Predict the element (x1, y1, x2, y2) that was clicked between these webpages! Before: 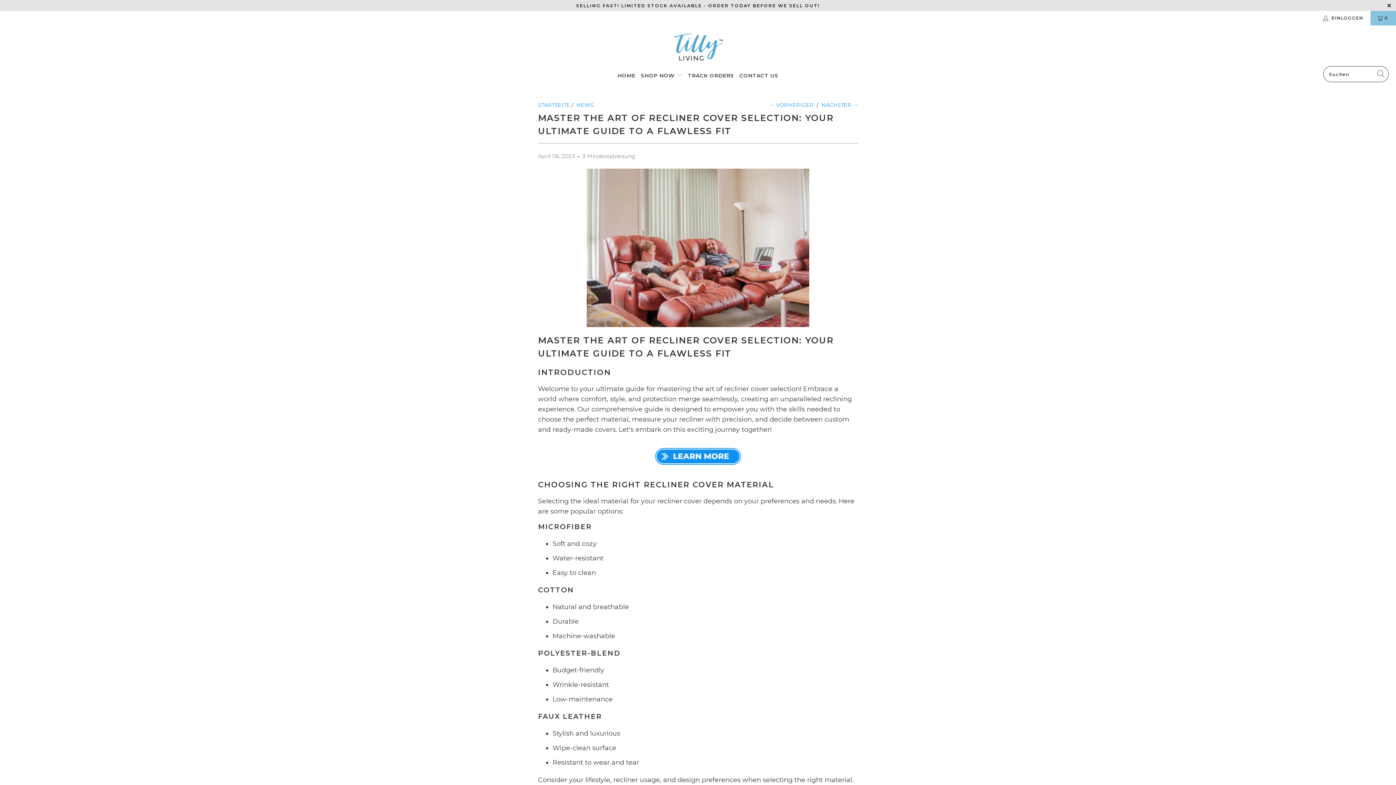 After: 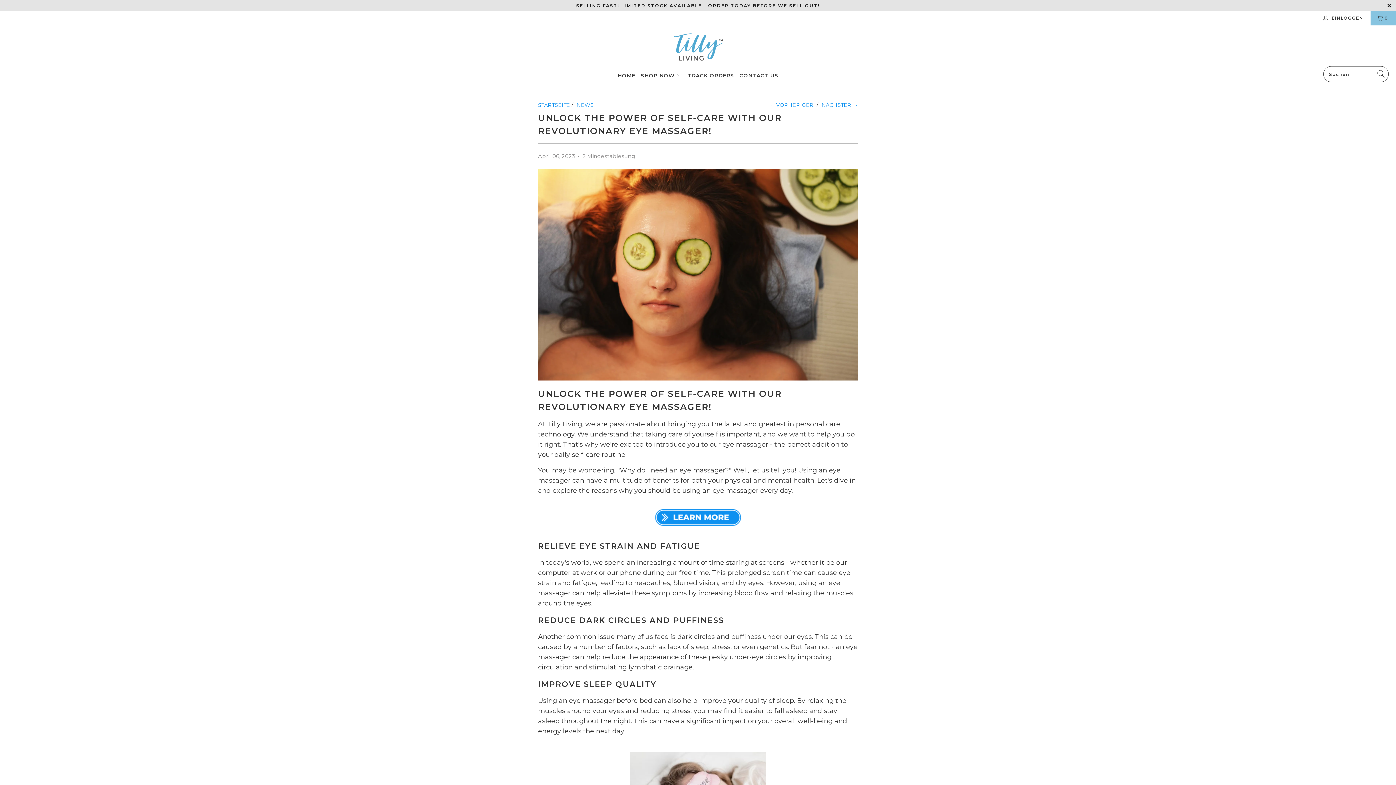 Action: bbox: (821, 101, 858, 108) label: NÄCHSTER →